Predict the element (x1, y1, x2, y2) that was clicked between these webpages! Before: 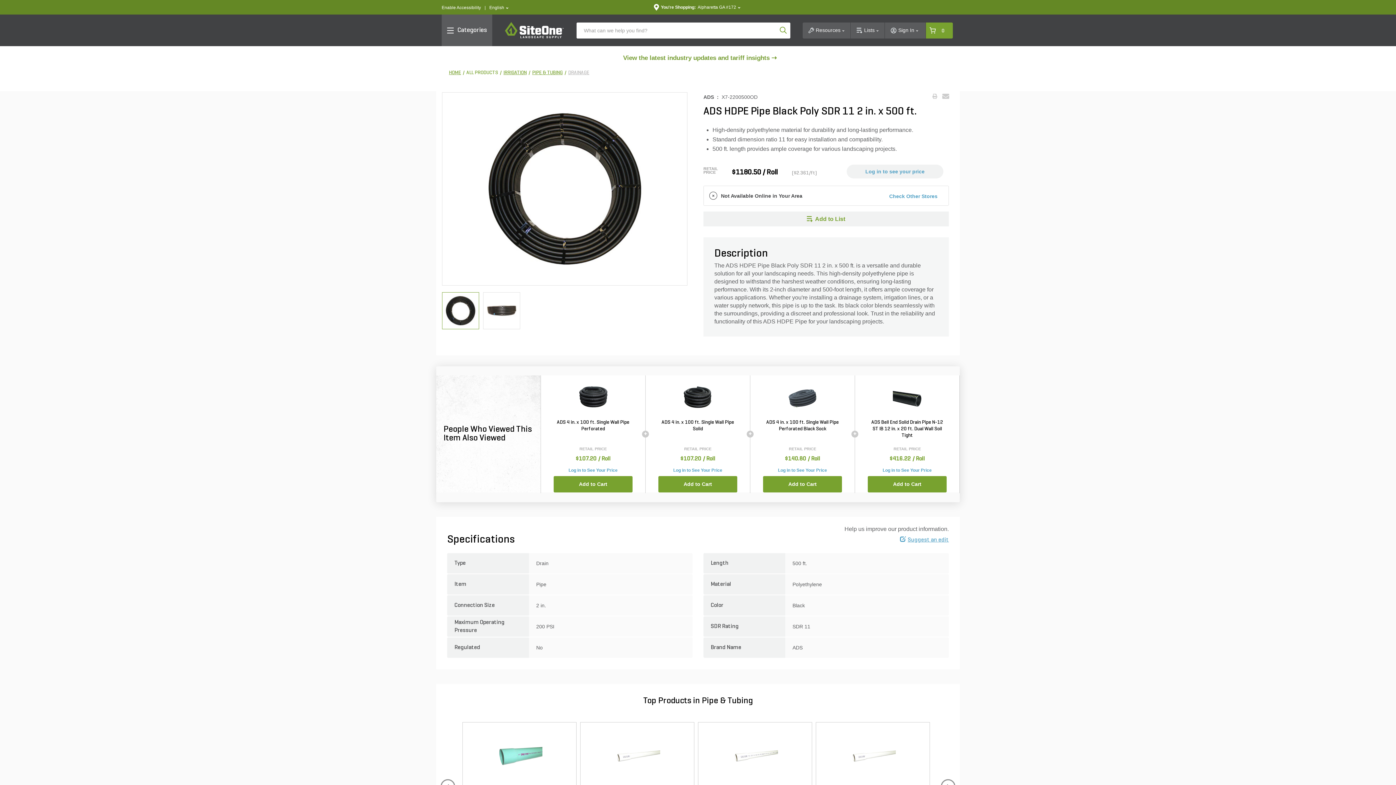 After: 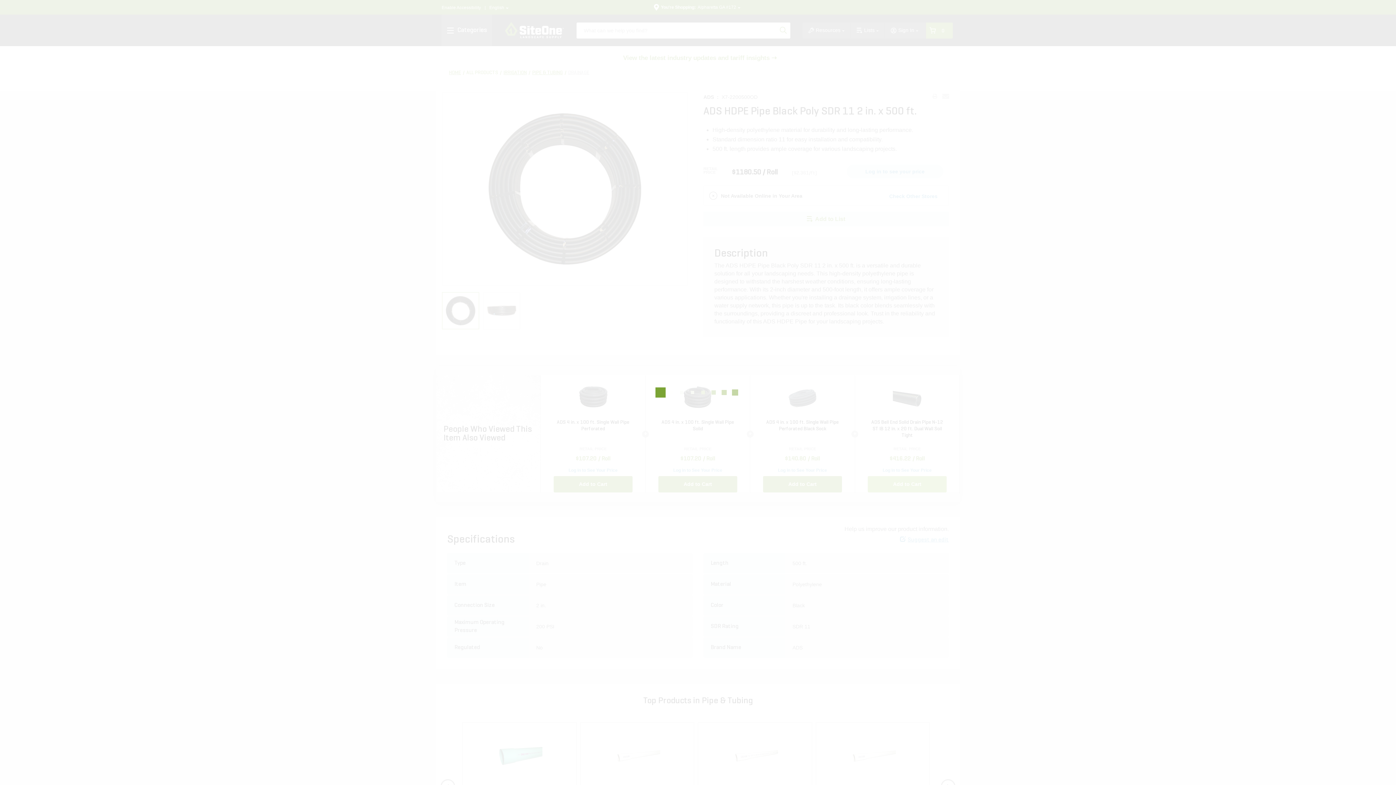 Action: label: Add to Cart bbox: (868, 476, 946, 492)